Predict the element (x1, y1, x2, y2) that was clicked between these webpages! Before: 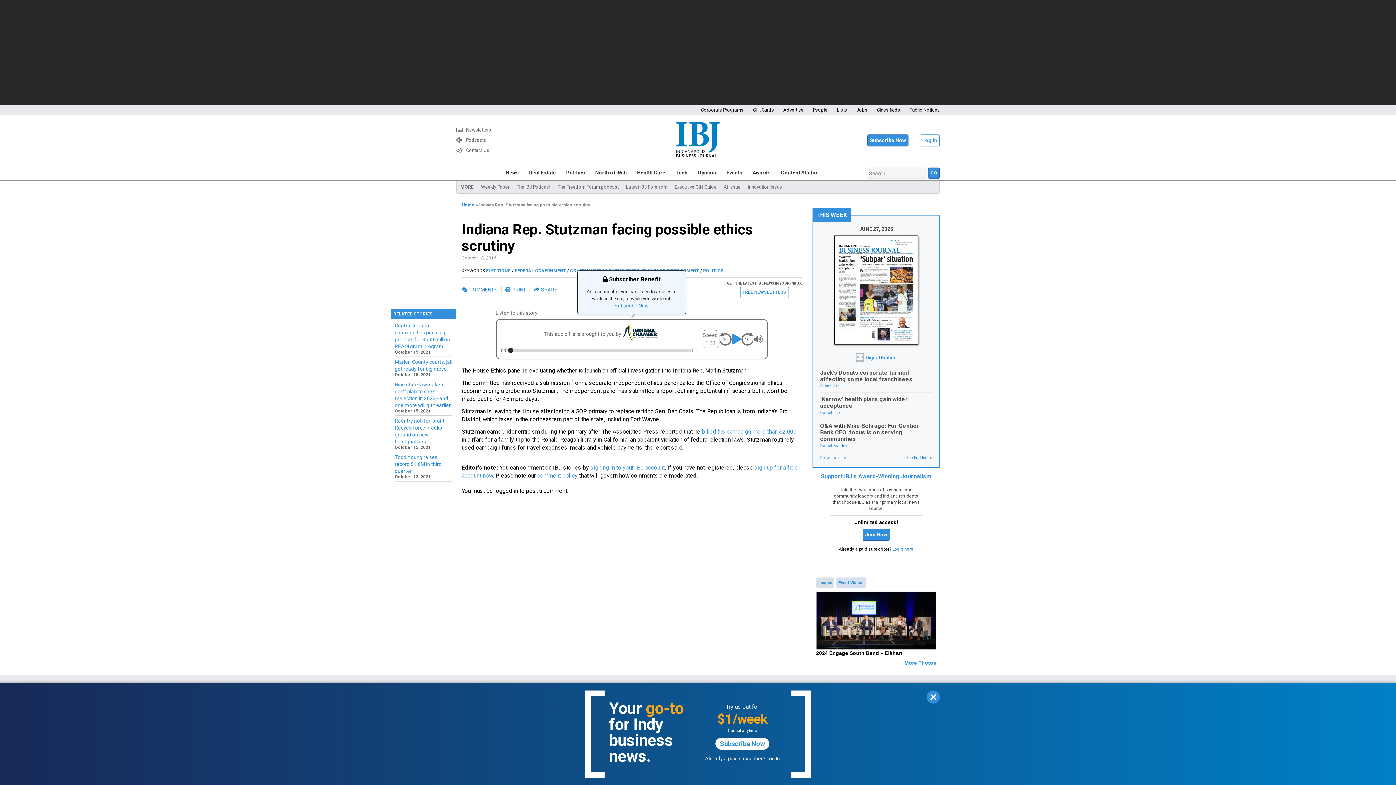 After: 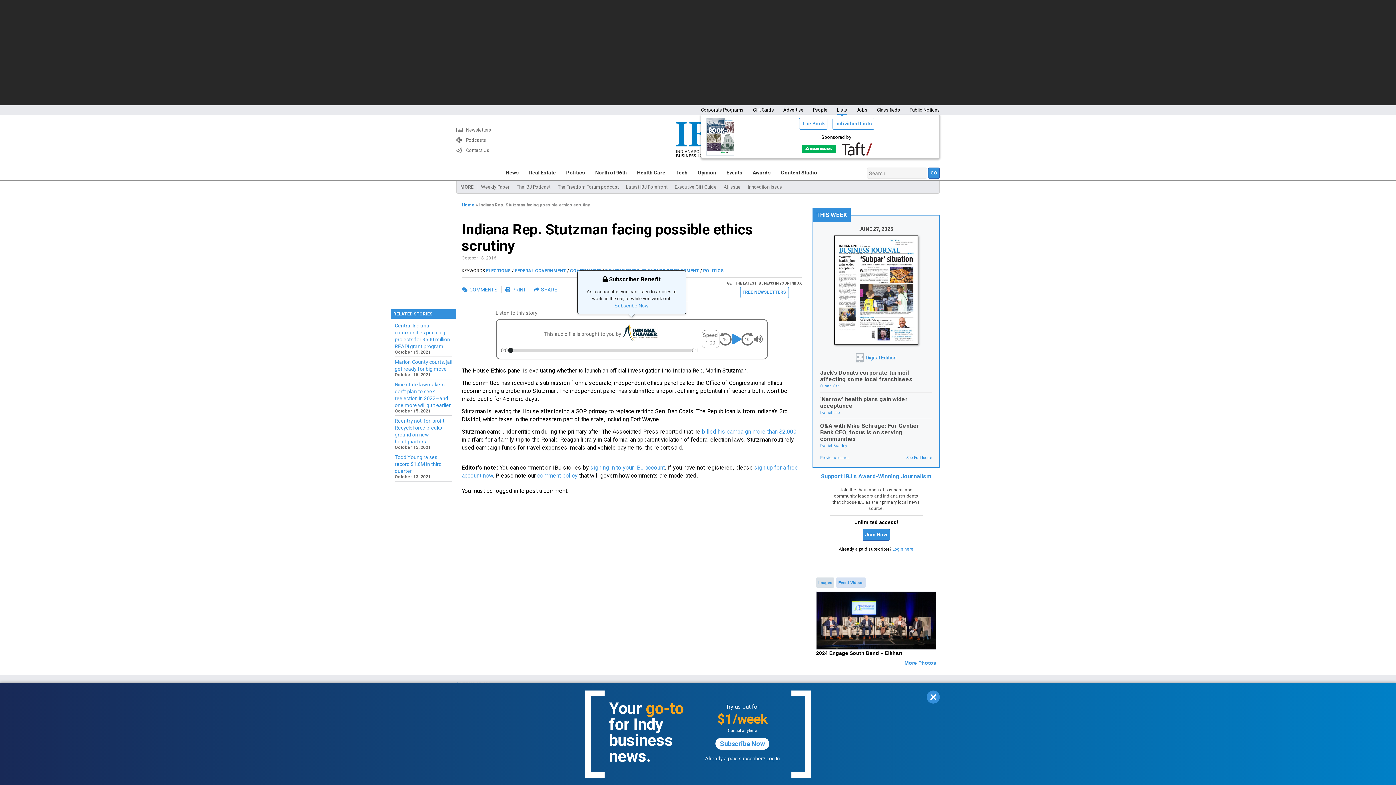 Action: bbox: (837, 105, 847, 114) label: Lists